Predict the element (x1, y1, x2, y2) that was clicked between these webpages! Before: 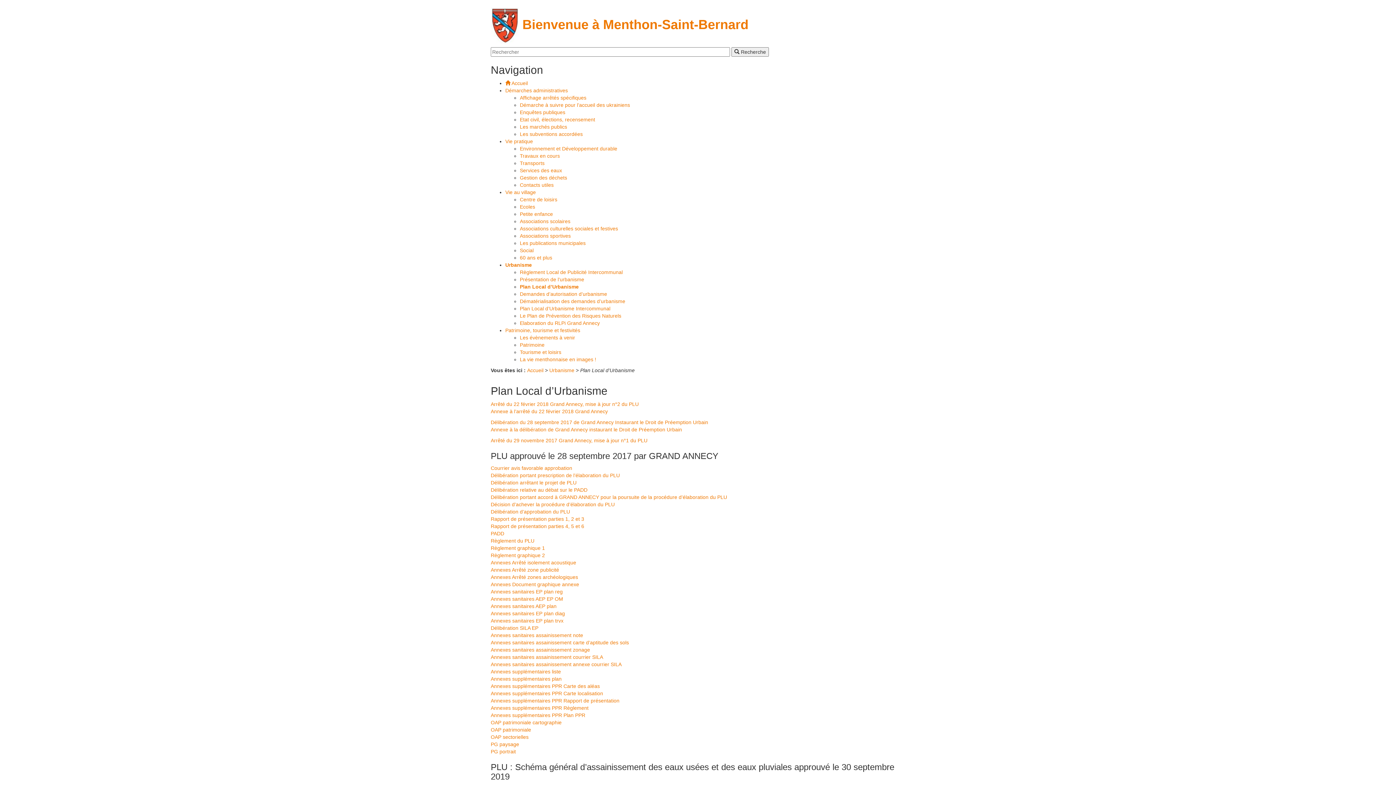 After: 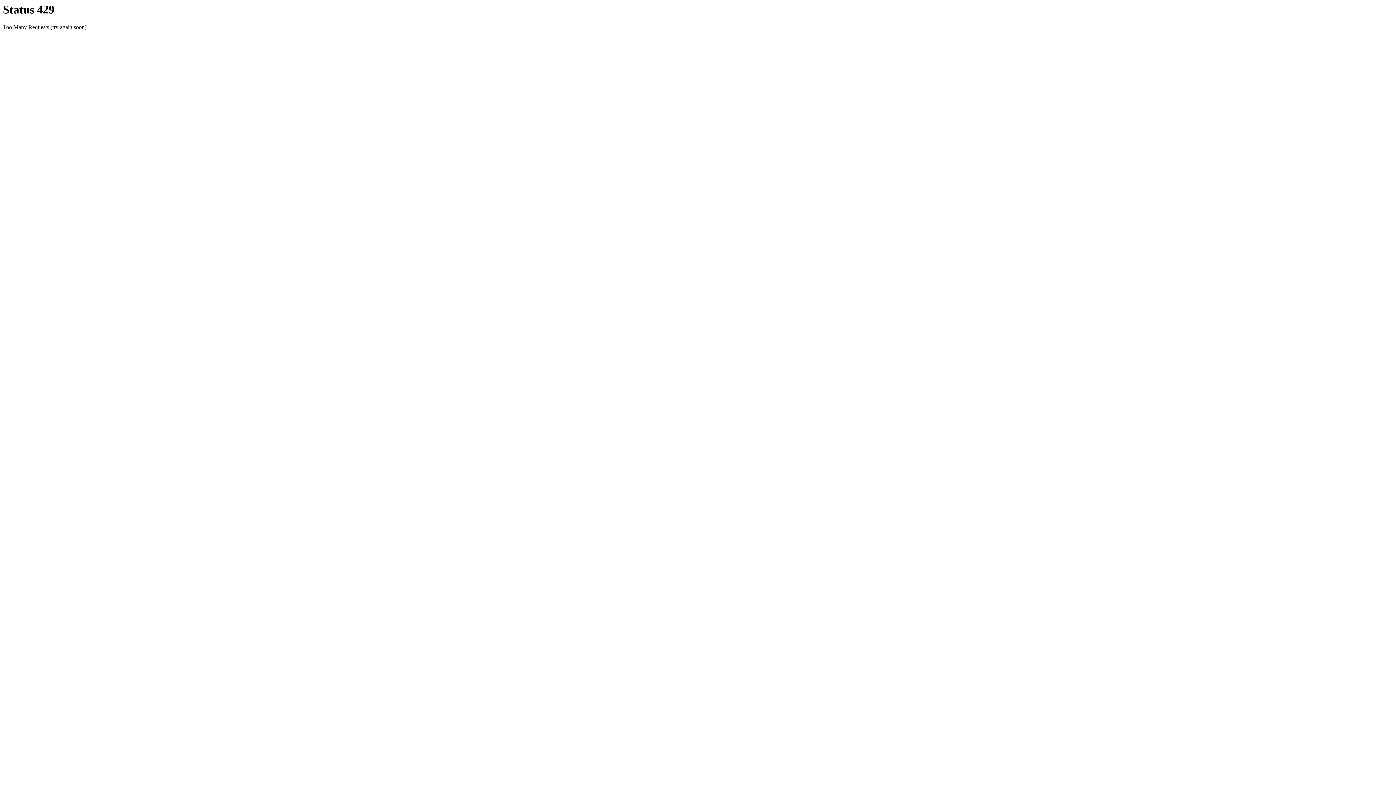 Action: bbox: (520, 240, 585, 246) label: Les publications municipales